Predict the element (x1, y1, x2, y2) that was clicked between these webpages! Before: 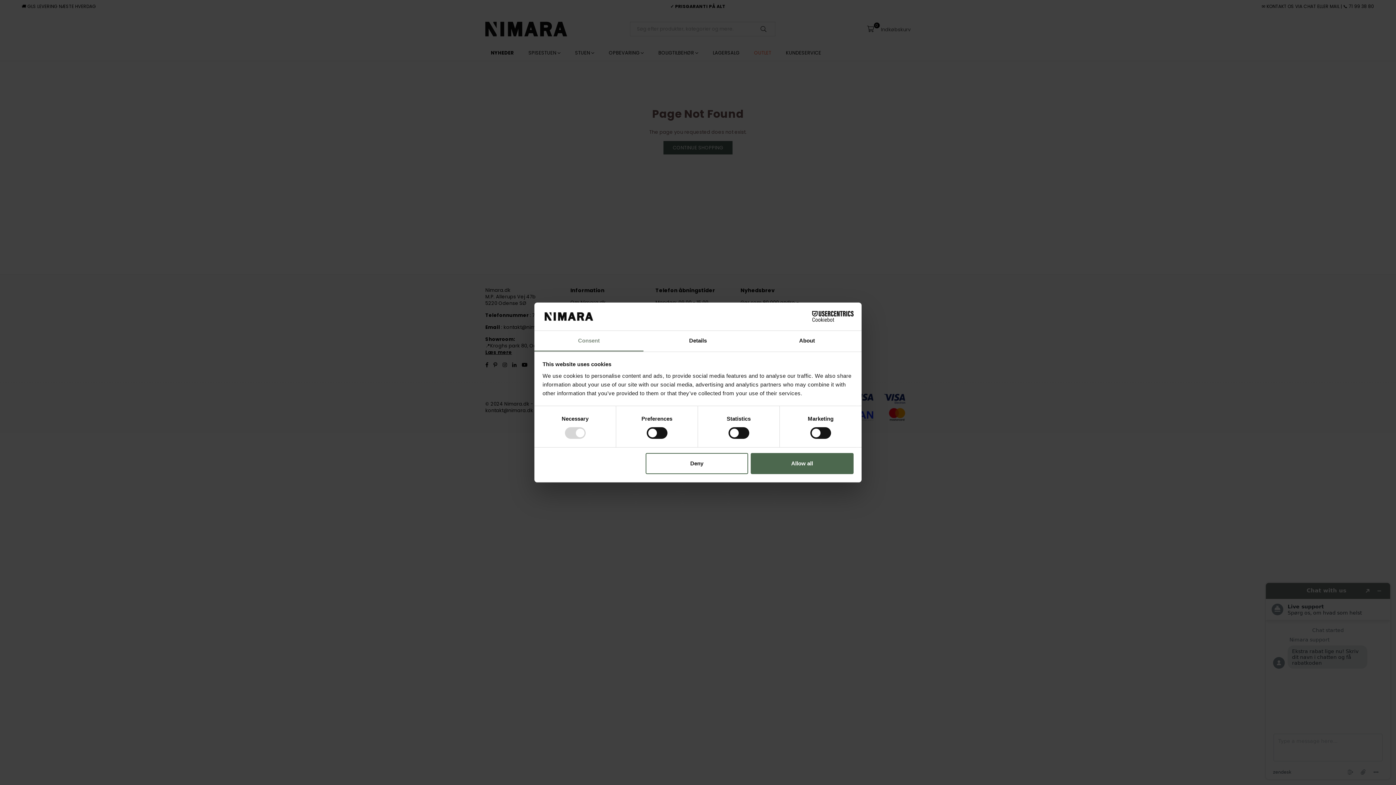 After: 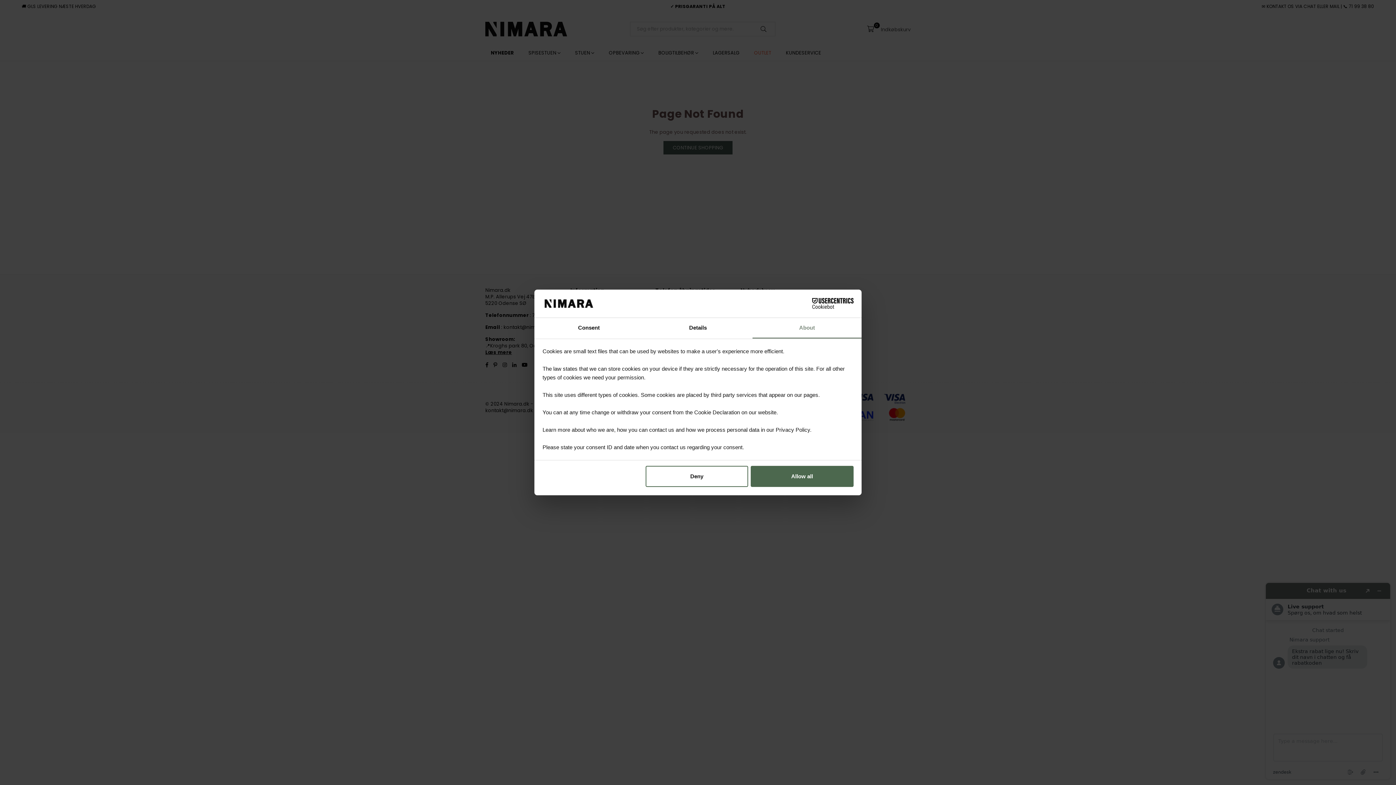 Action: bbox: (752, 331, 861, 351) label: About